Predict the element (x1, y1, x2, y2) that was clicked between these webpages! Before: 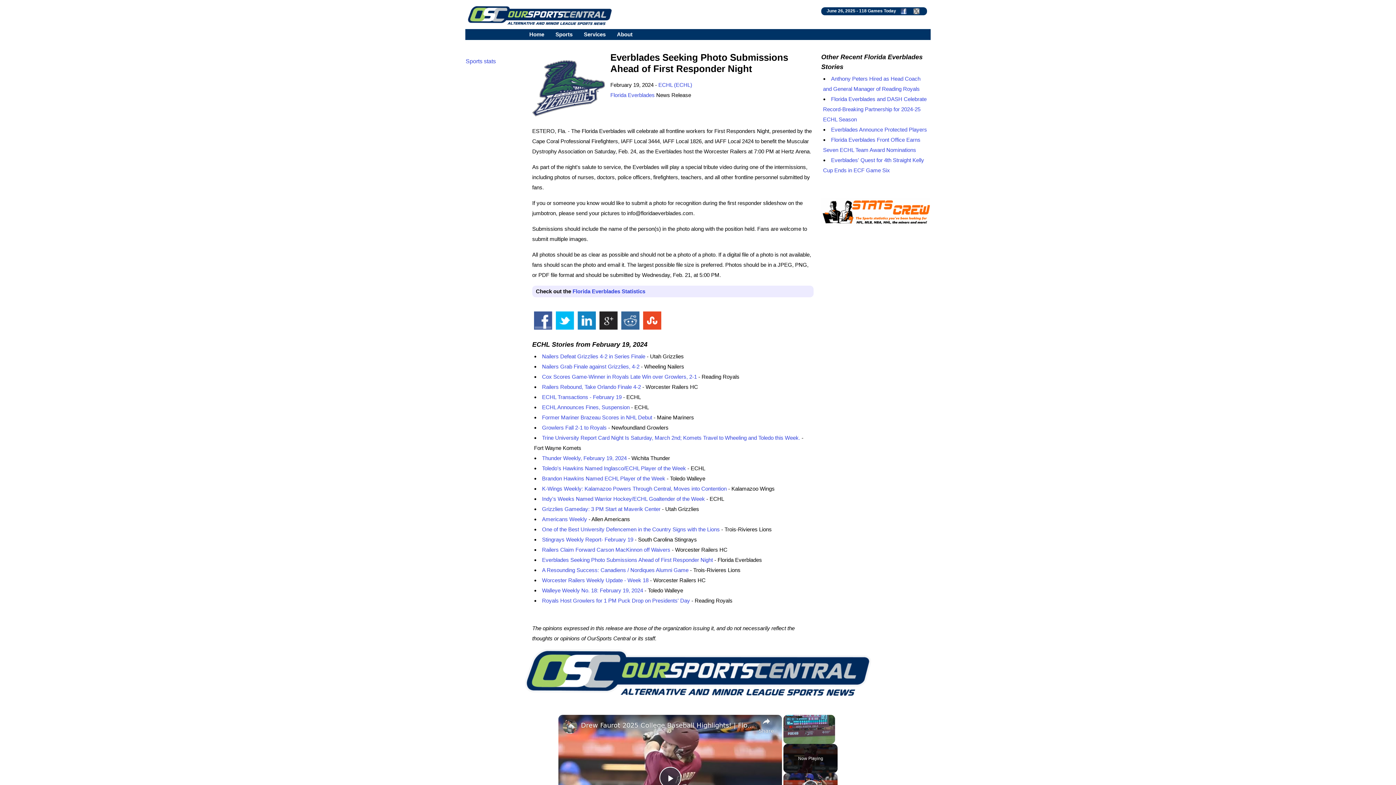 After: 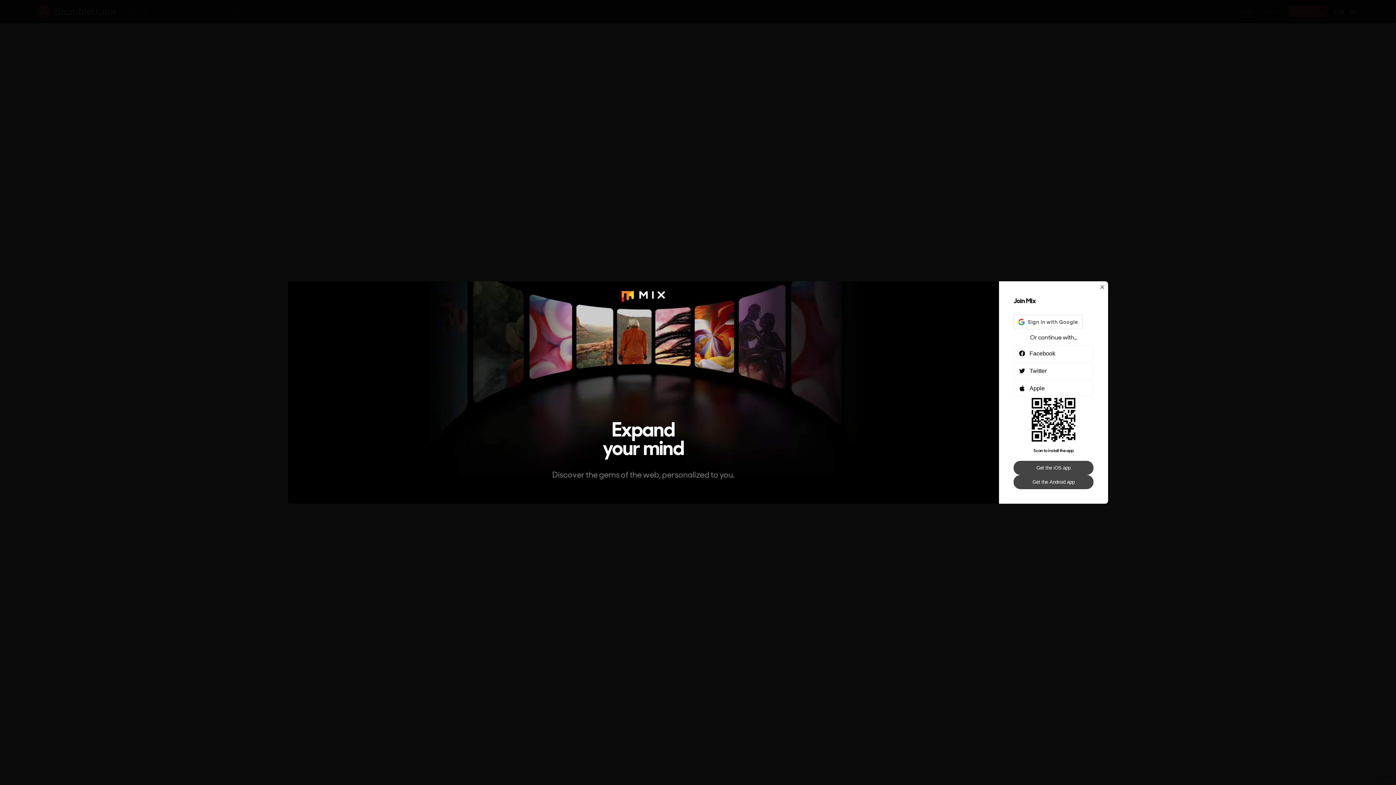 Action: bbox: (643, 311, 661, 329)